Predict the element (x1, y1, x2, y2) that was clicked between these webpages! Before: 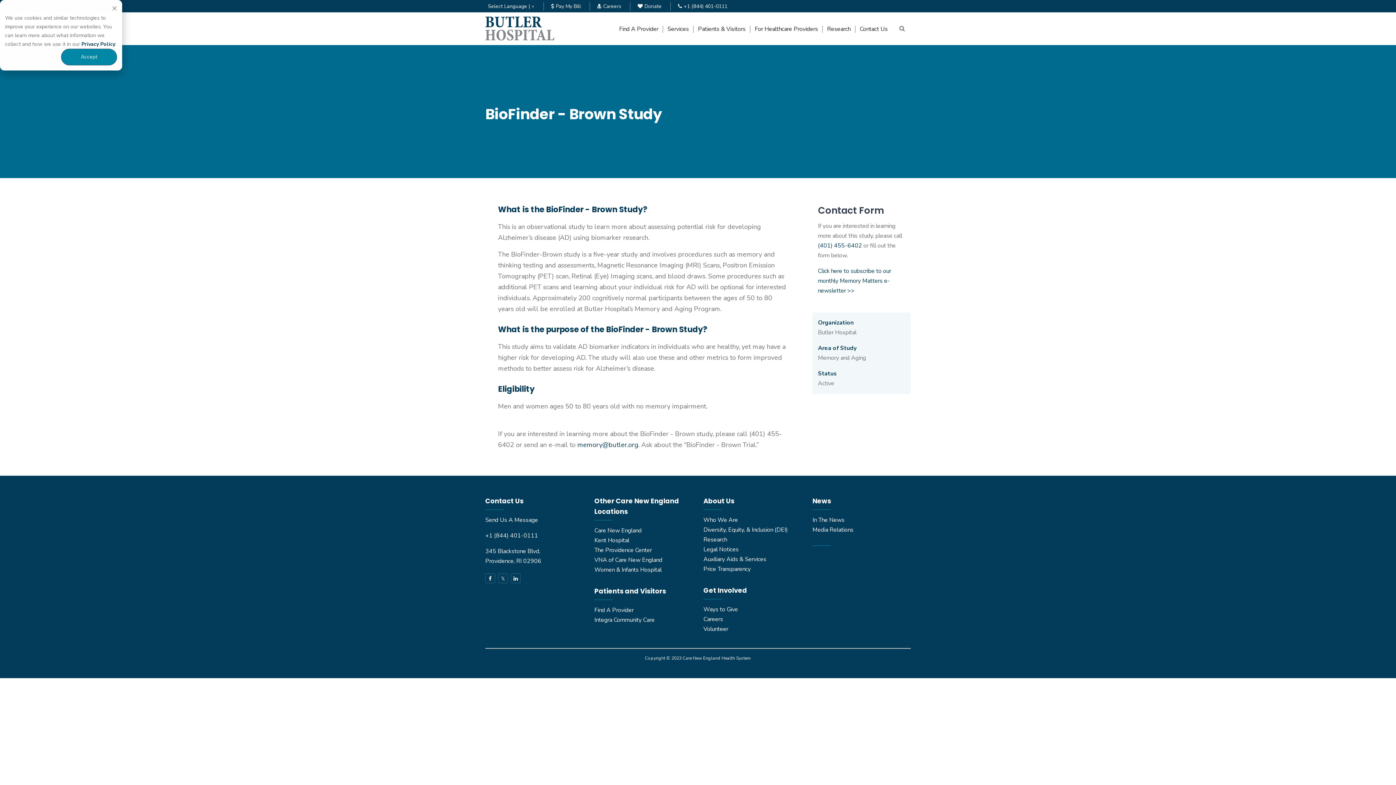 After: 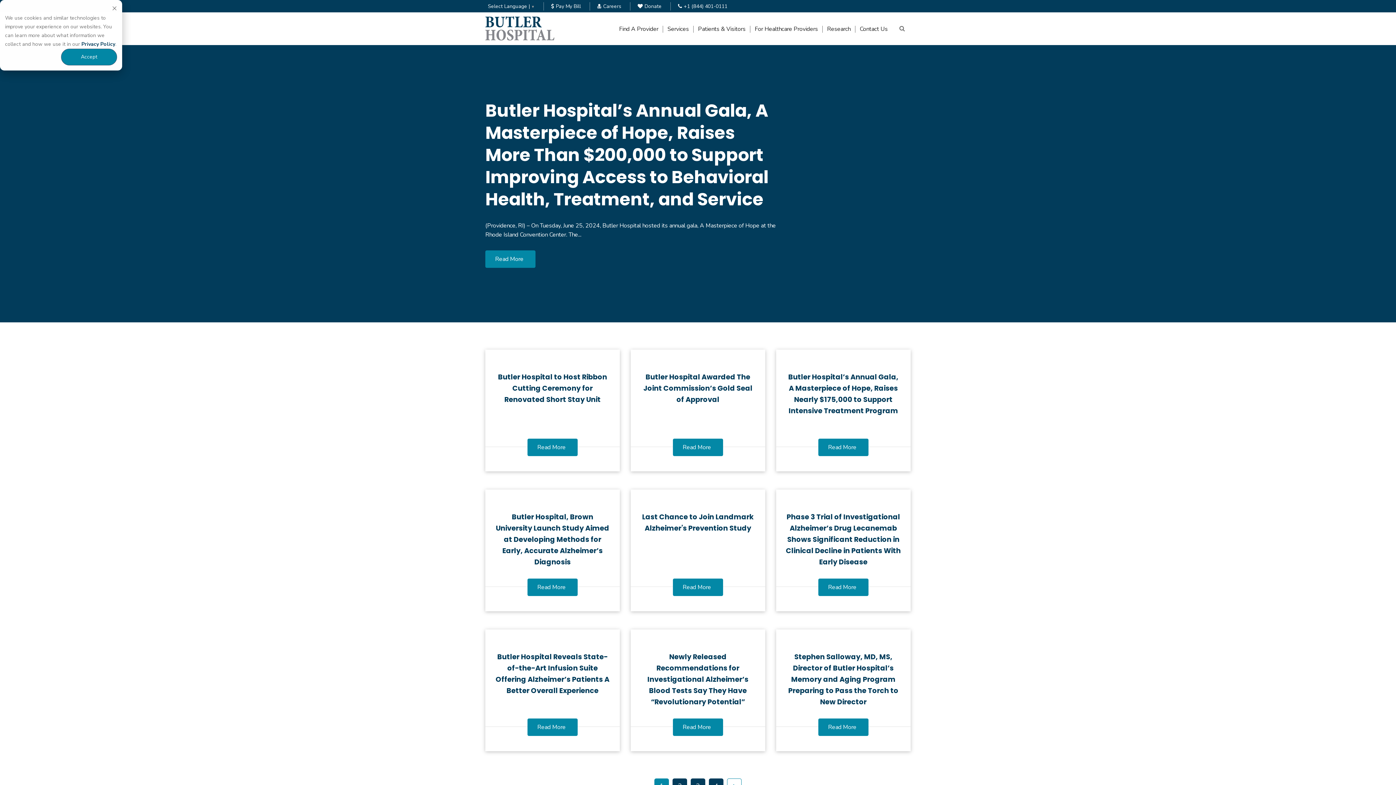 Action: bbox: (812, 516, 844, 524) label: In The News